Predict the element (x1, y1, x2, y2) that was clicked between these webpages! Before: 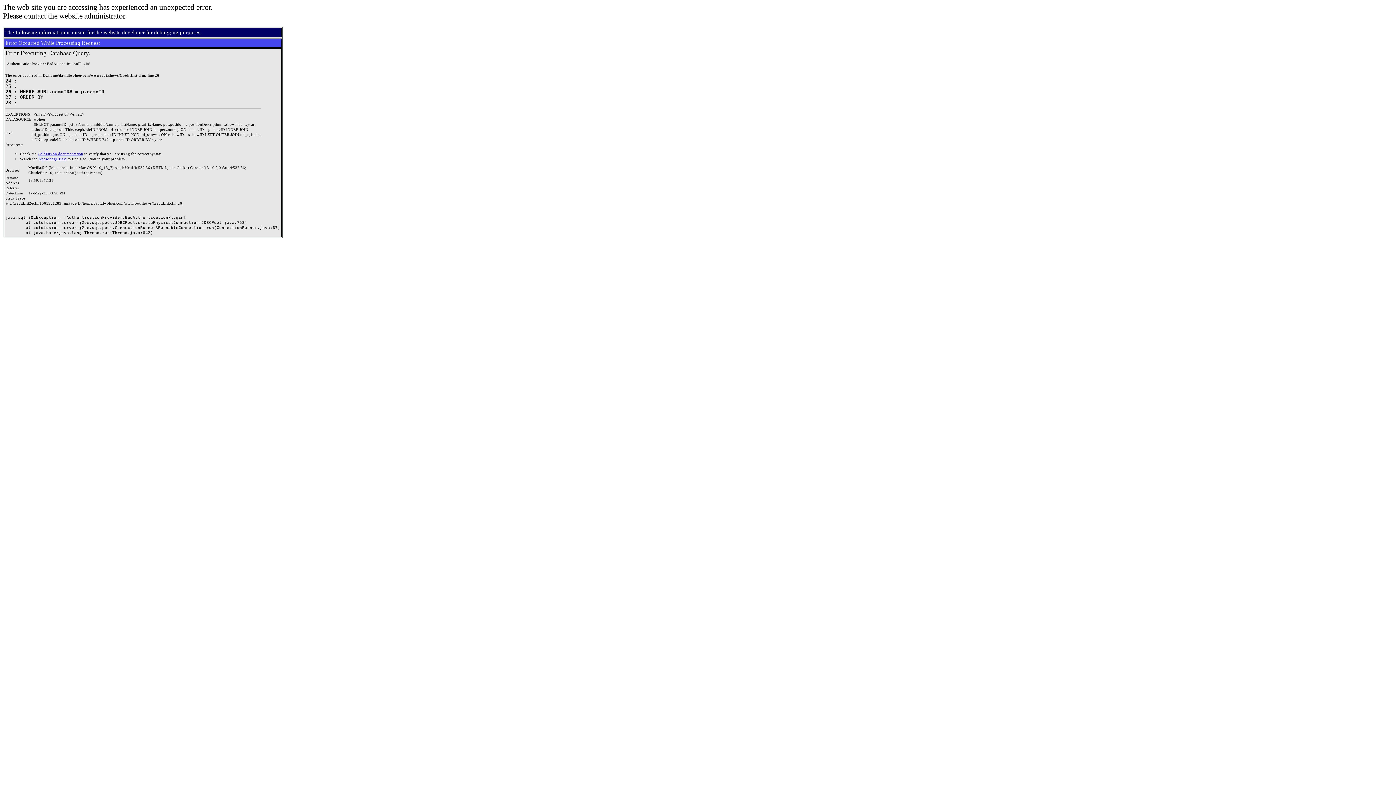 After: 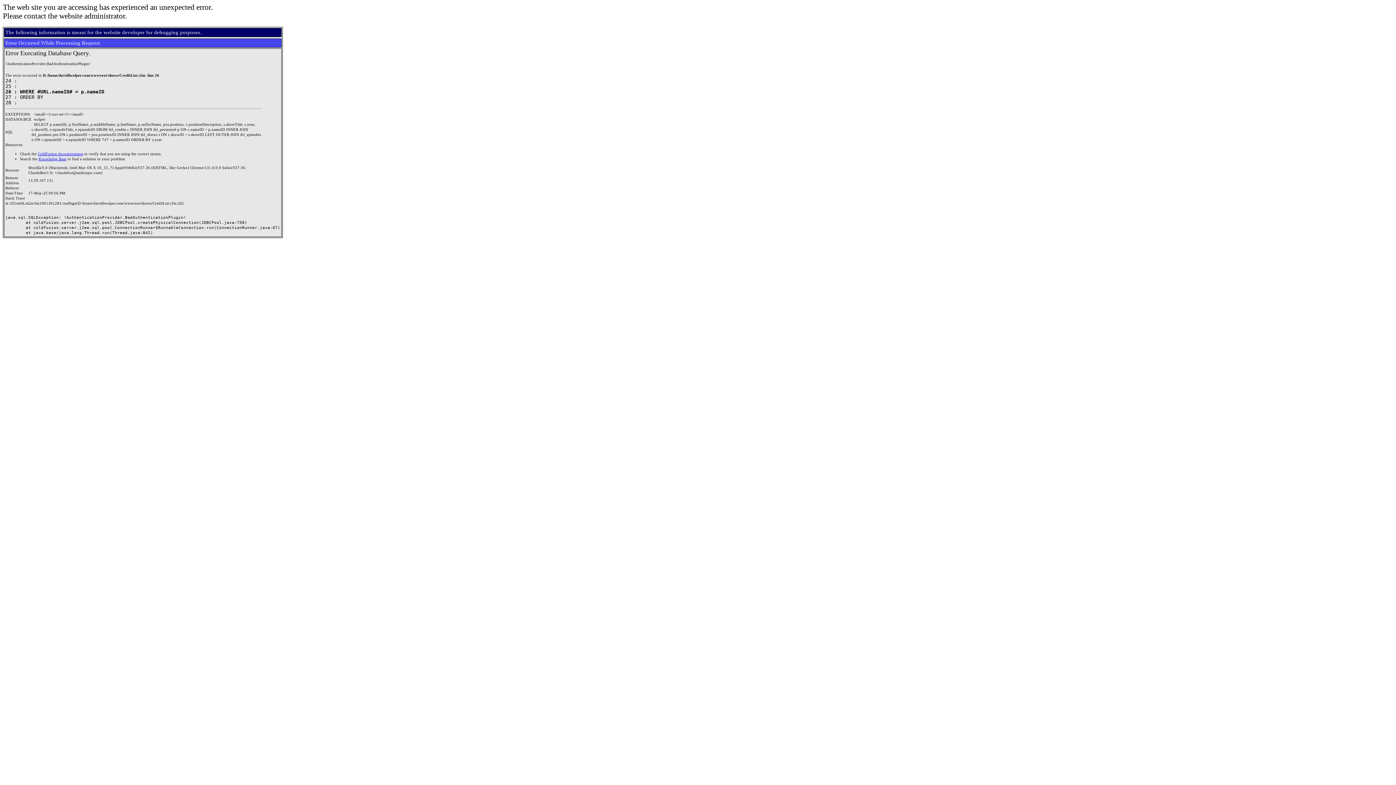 Action: label: ColdFusion documentation bbox: (37, 151, 83, 155)